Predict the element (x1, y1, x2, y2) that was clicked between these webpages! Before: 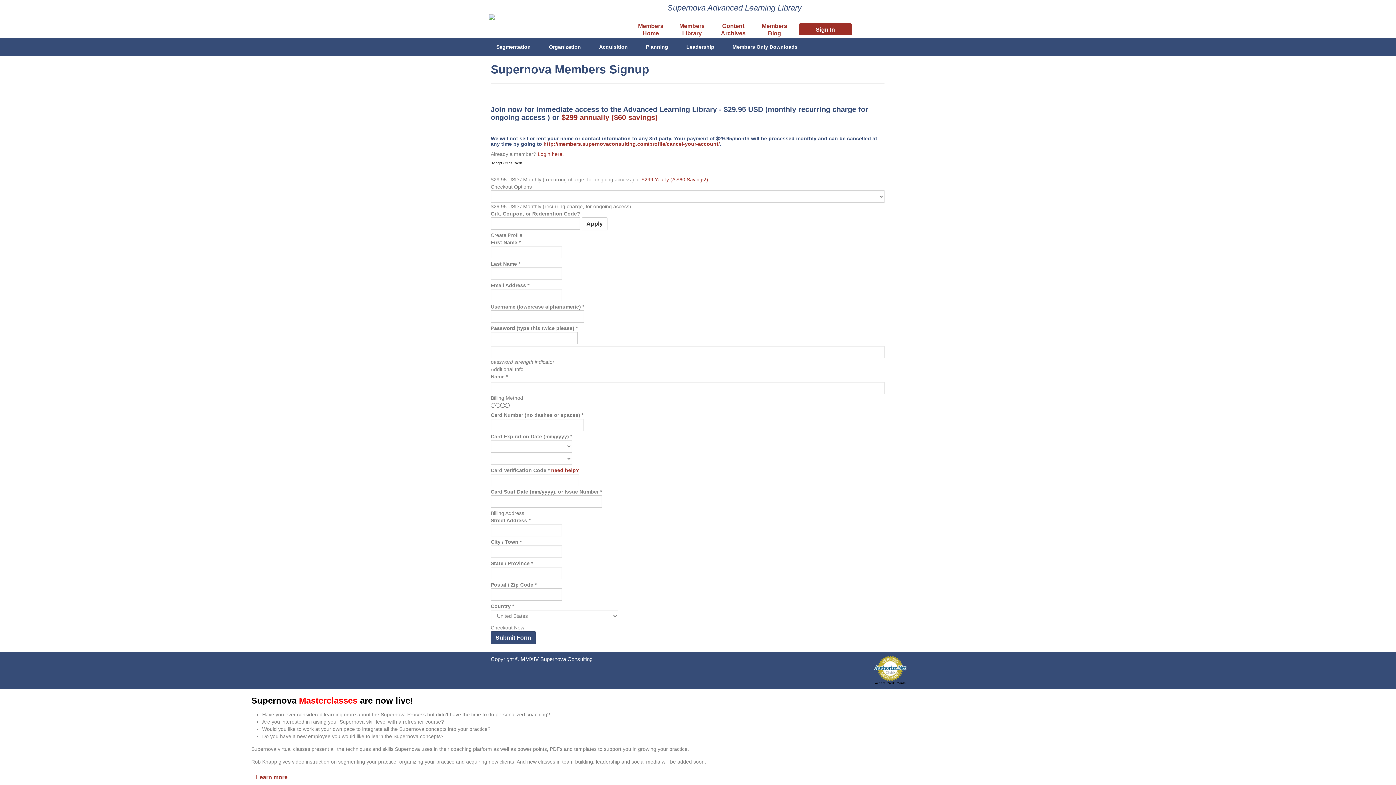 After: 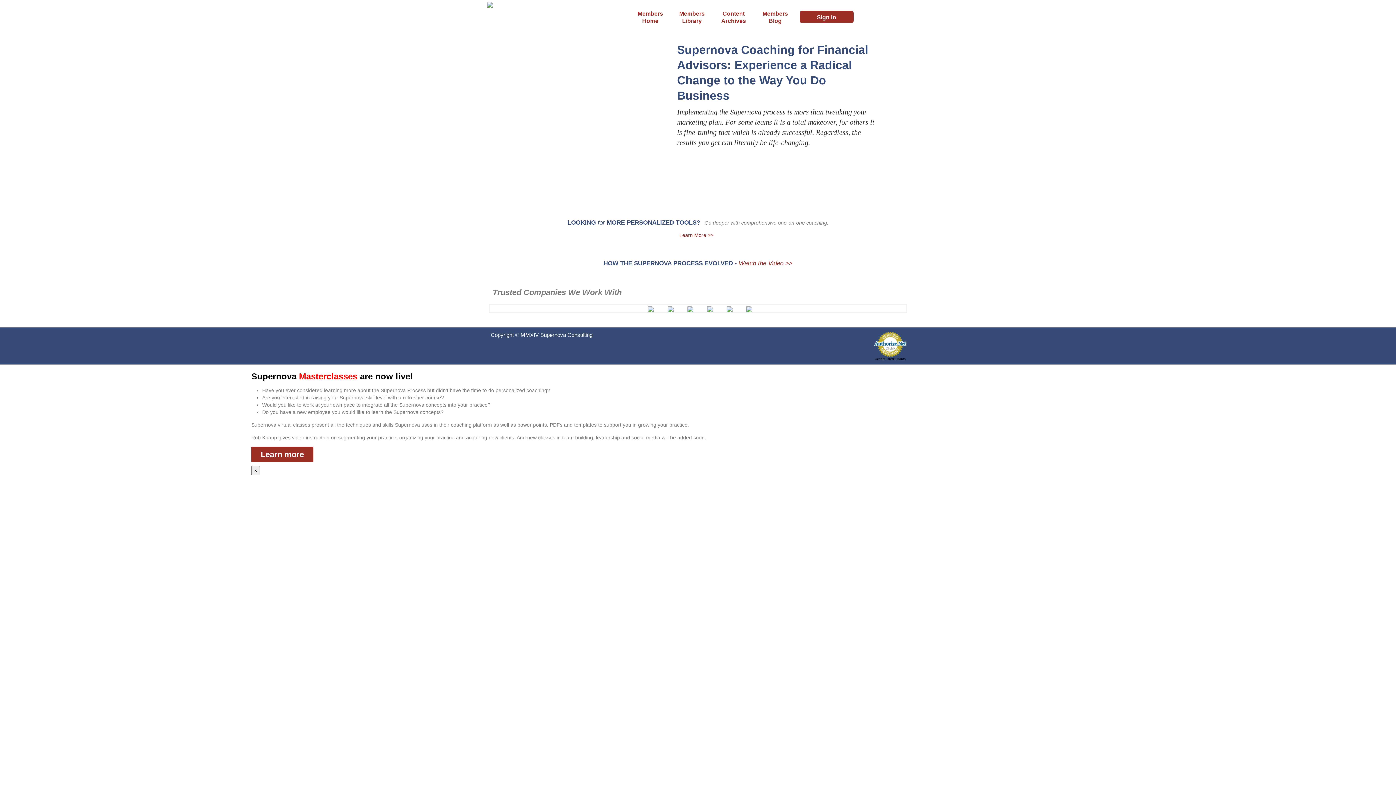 Action: bbox: (489, 12, 624, 19)